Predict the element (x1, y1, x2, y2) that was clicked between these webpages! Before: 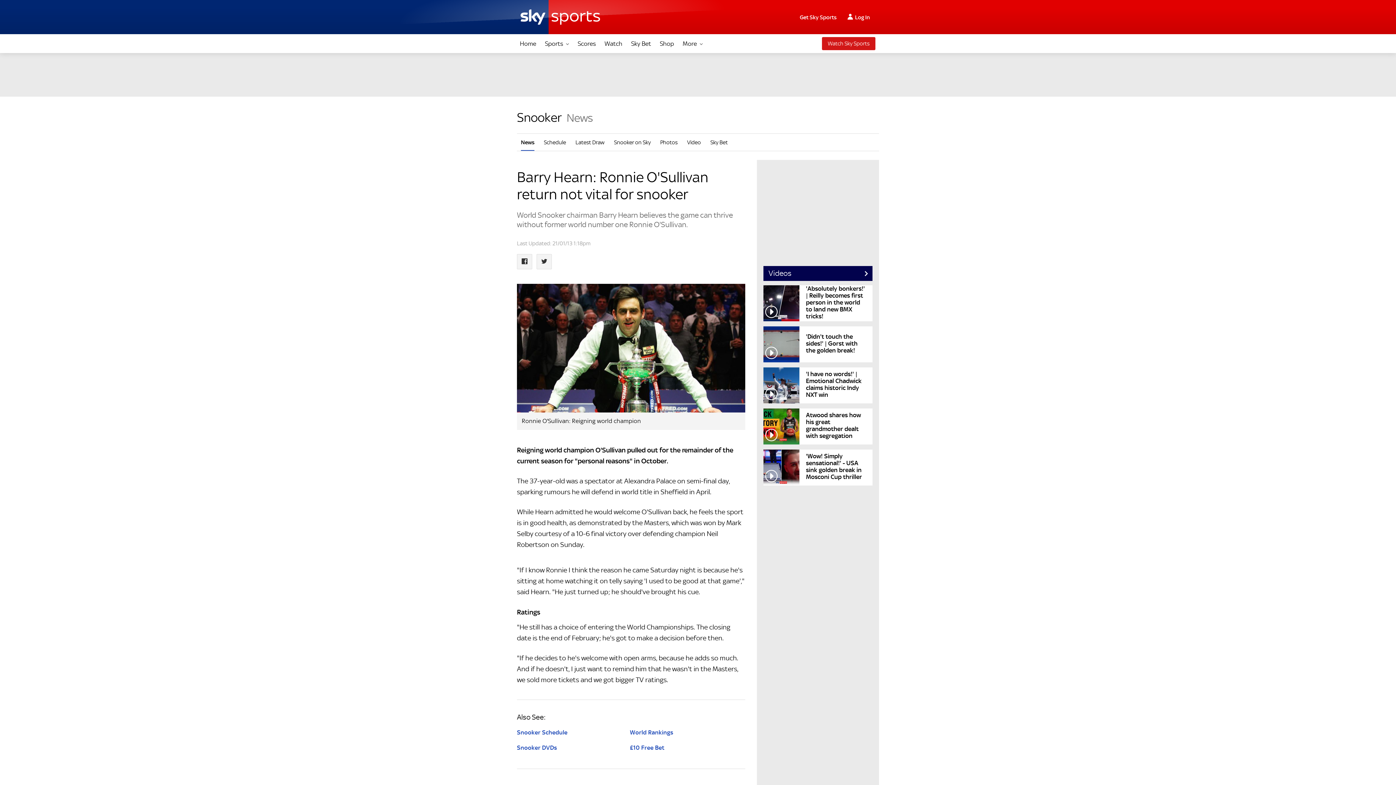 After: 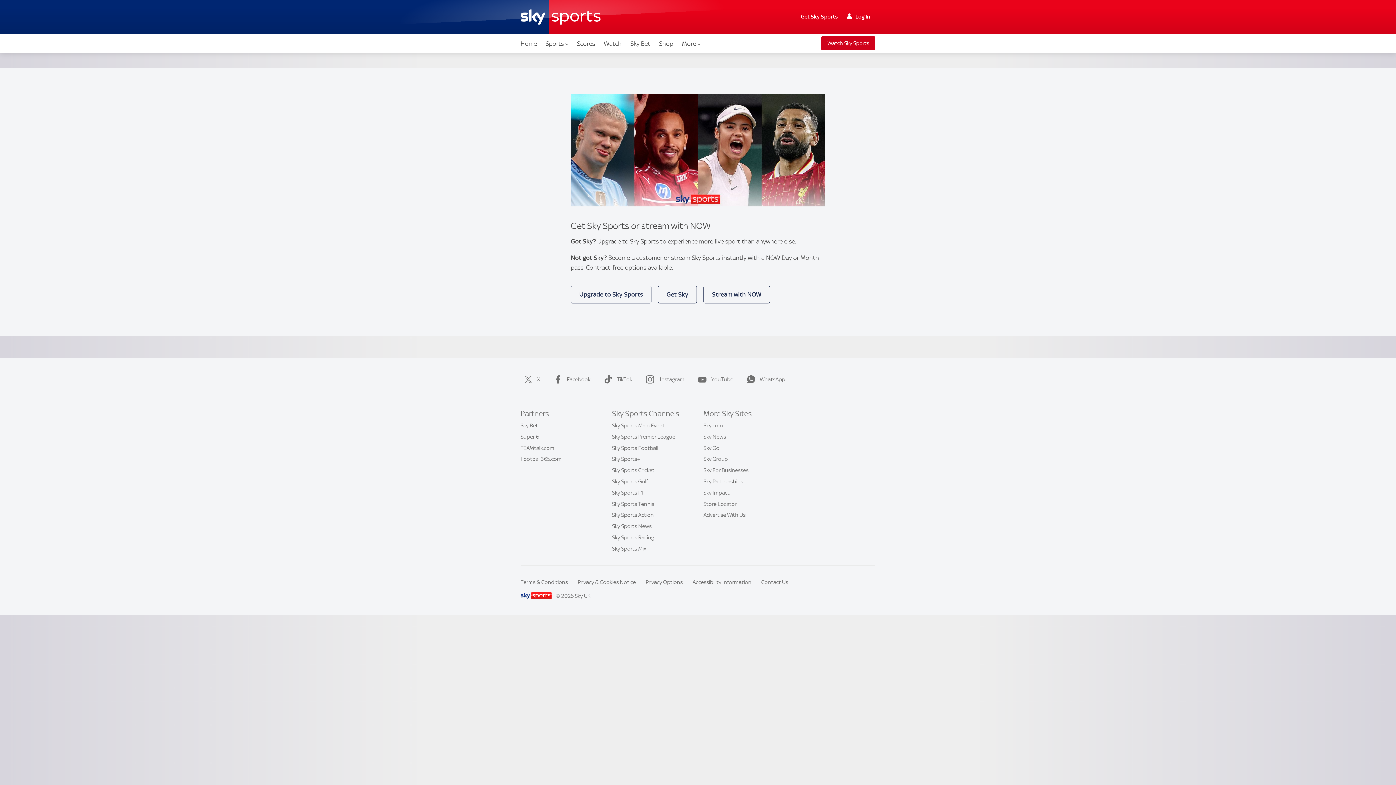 Action: bbox: (794, 11, 841, 23) label: Get Sky Sports